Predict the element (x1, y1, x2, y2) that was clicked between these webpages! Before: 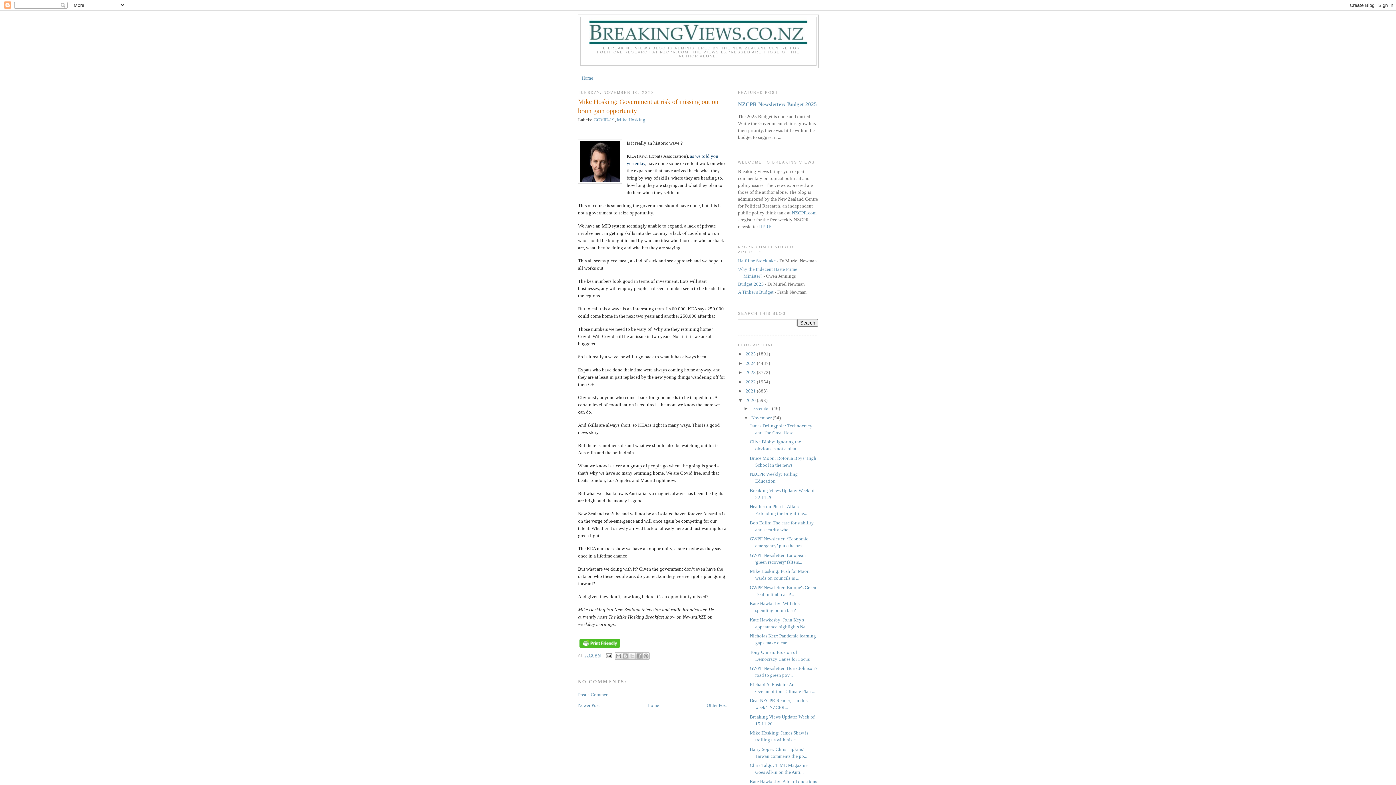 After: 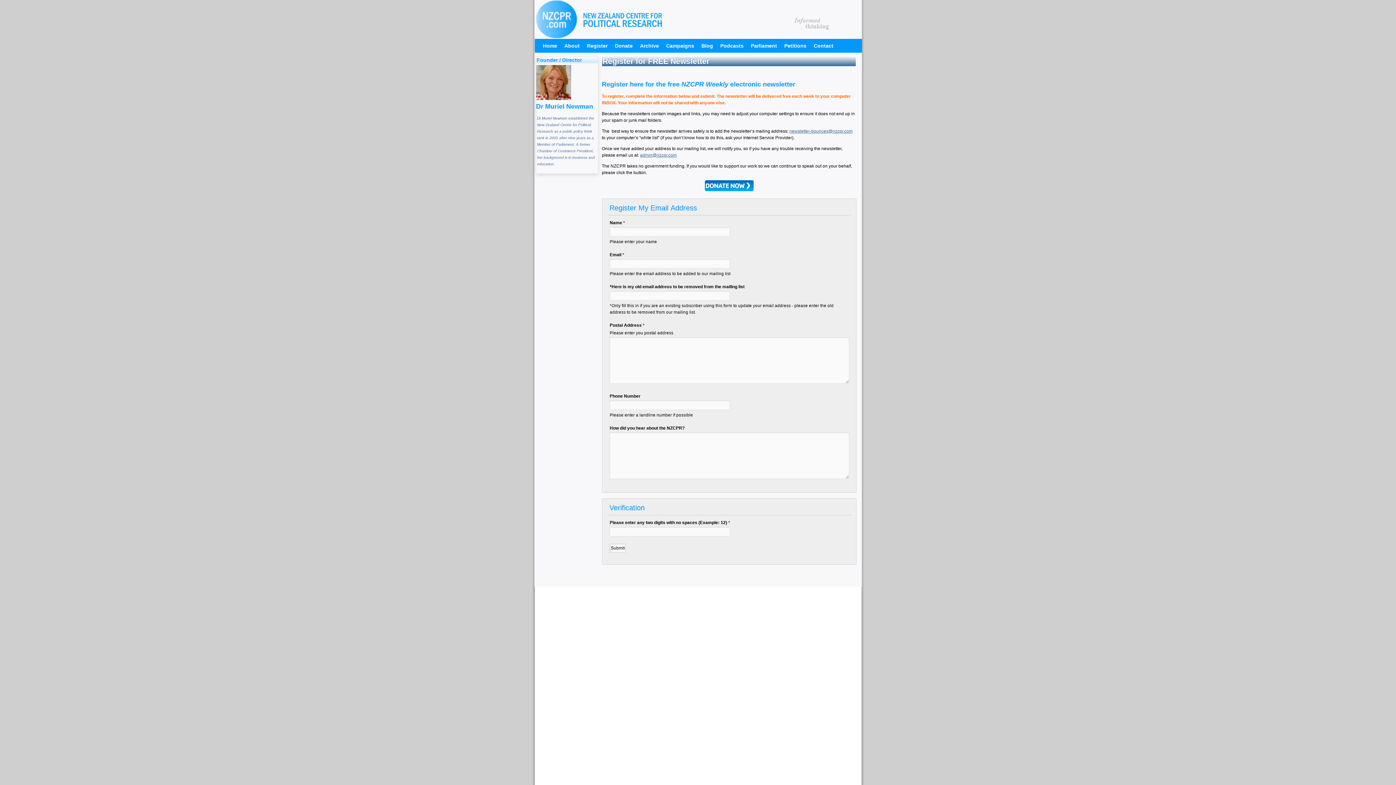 Action: bbox: (759, 223, 771, 229) label: HERE